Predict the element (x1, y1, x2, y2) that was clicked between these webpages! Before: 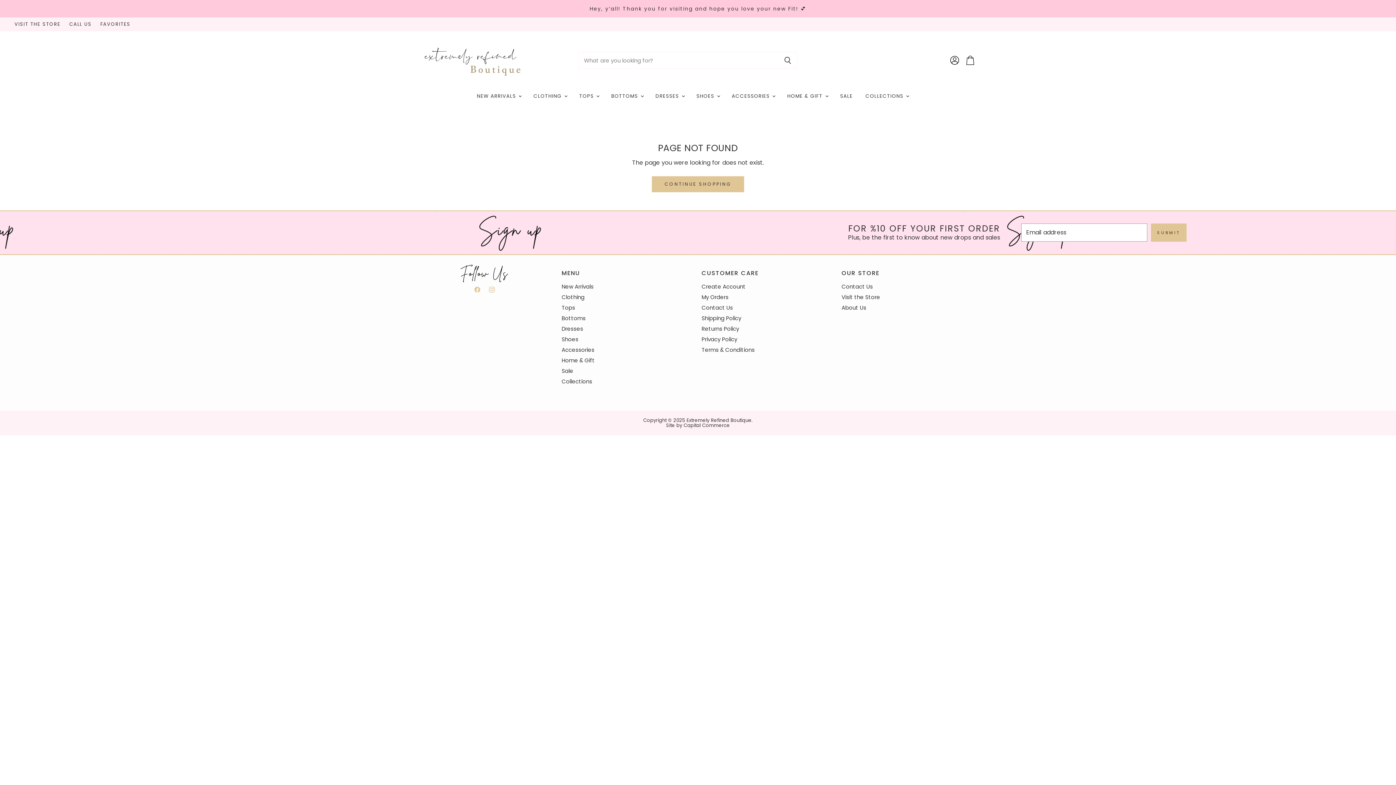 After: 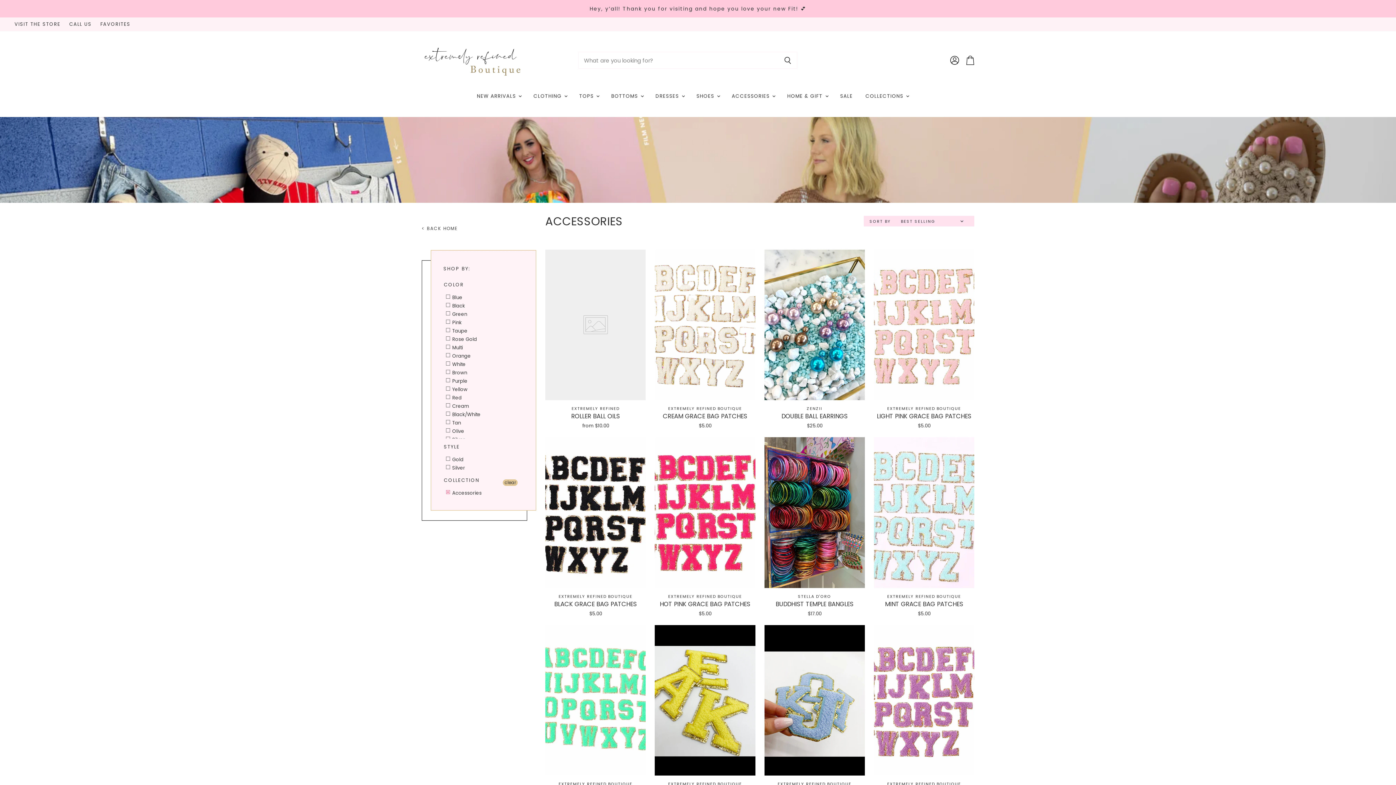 Action: label: Accessories bbox: (561, 346, 594, 353)